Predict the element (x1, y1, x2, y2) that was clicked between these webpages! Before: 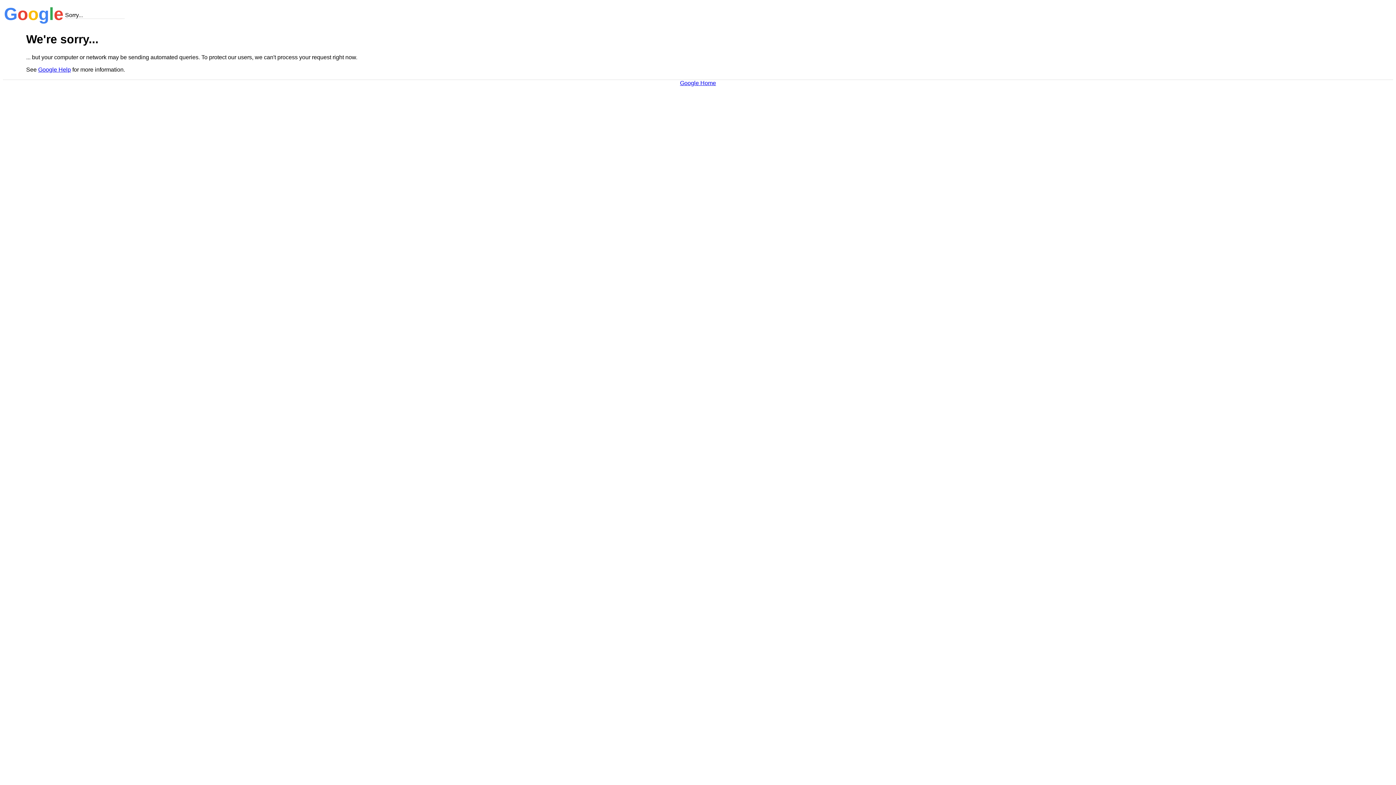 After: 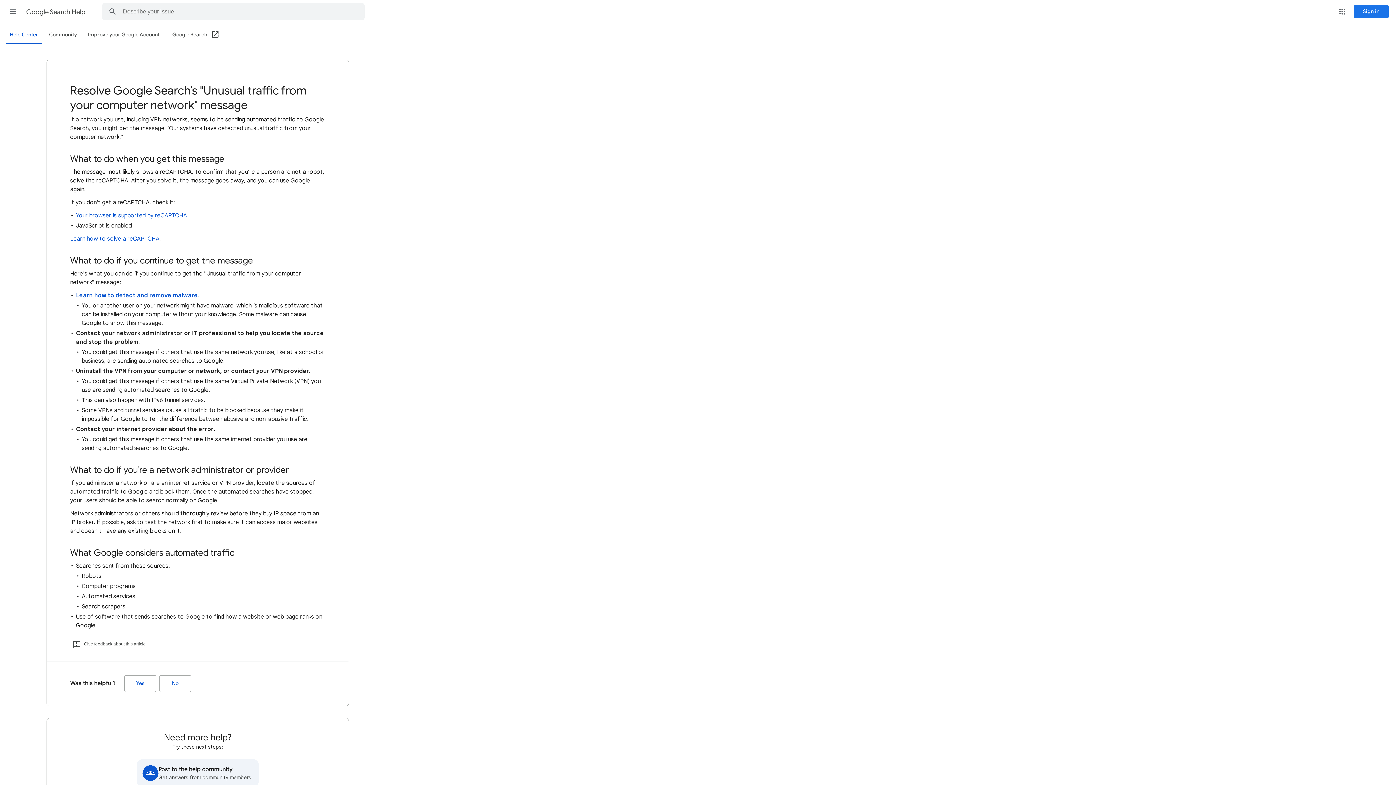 Action: label: Google Help bbox: (38, 66, 70, 72)